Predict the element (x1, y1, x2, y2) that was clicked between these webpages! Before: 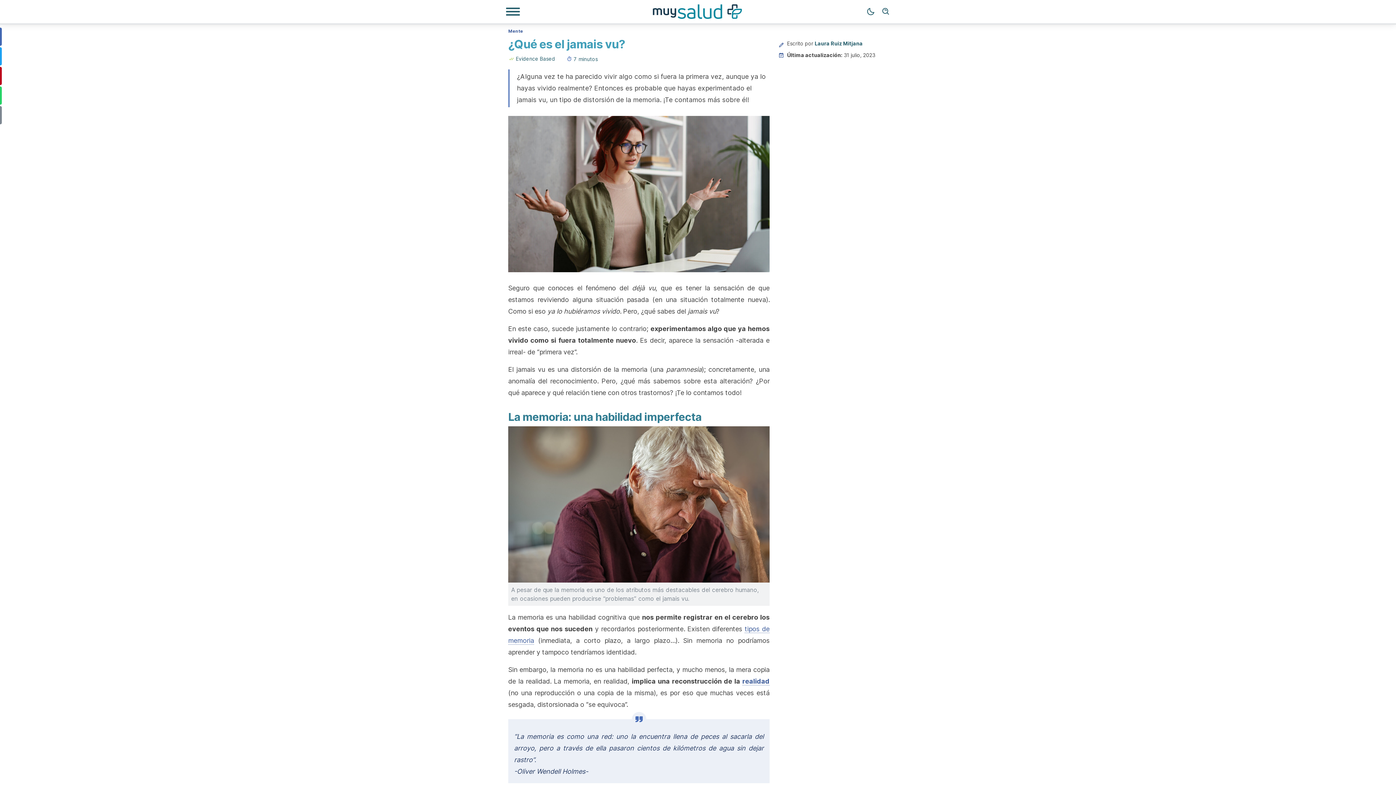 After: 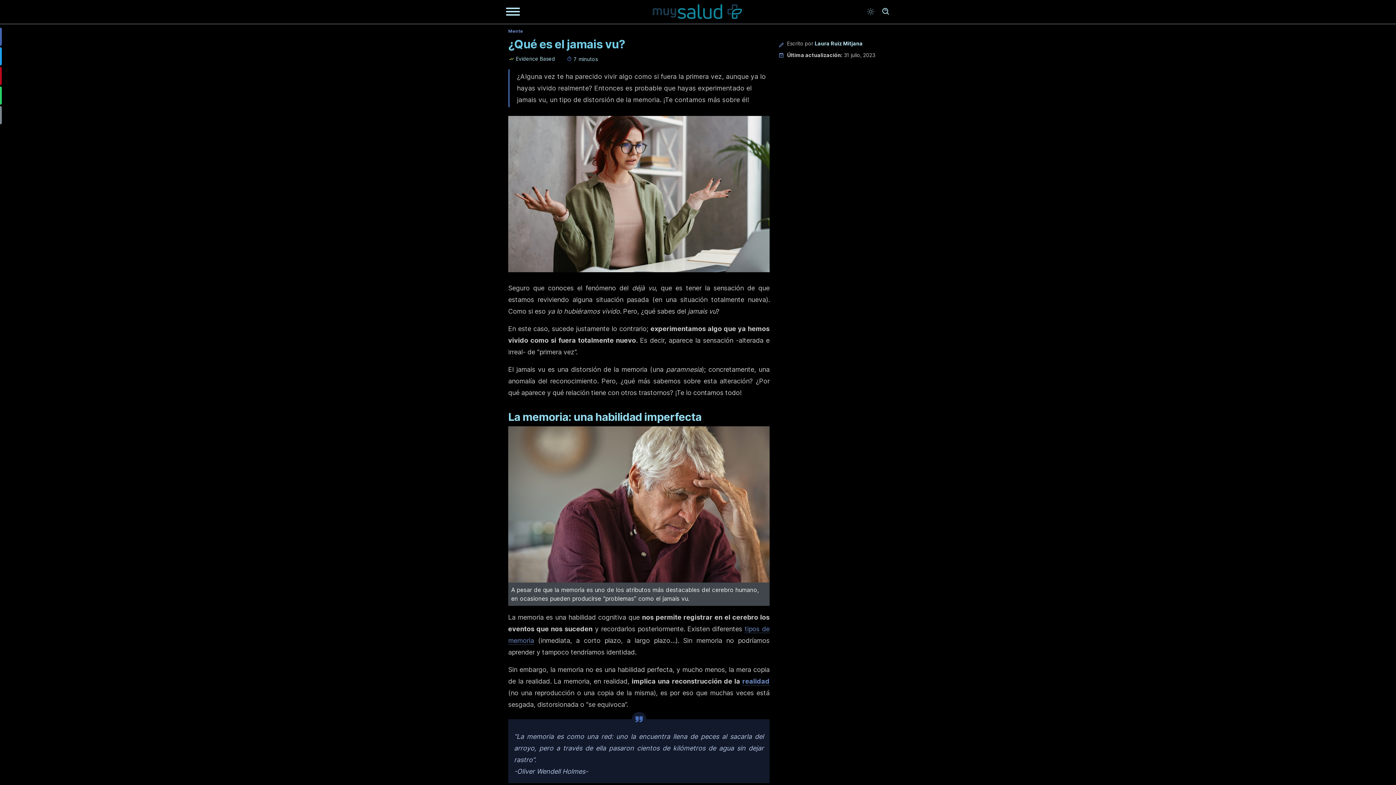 Action: label: Modo oscuro bbox: (863, 4, 878, 19)